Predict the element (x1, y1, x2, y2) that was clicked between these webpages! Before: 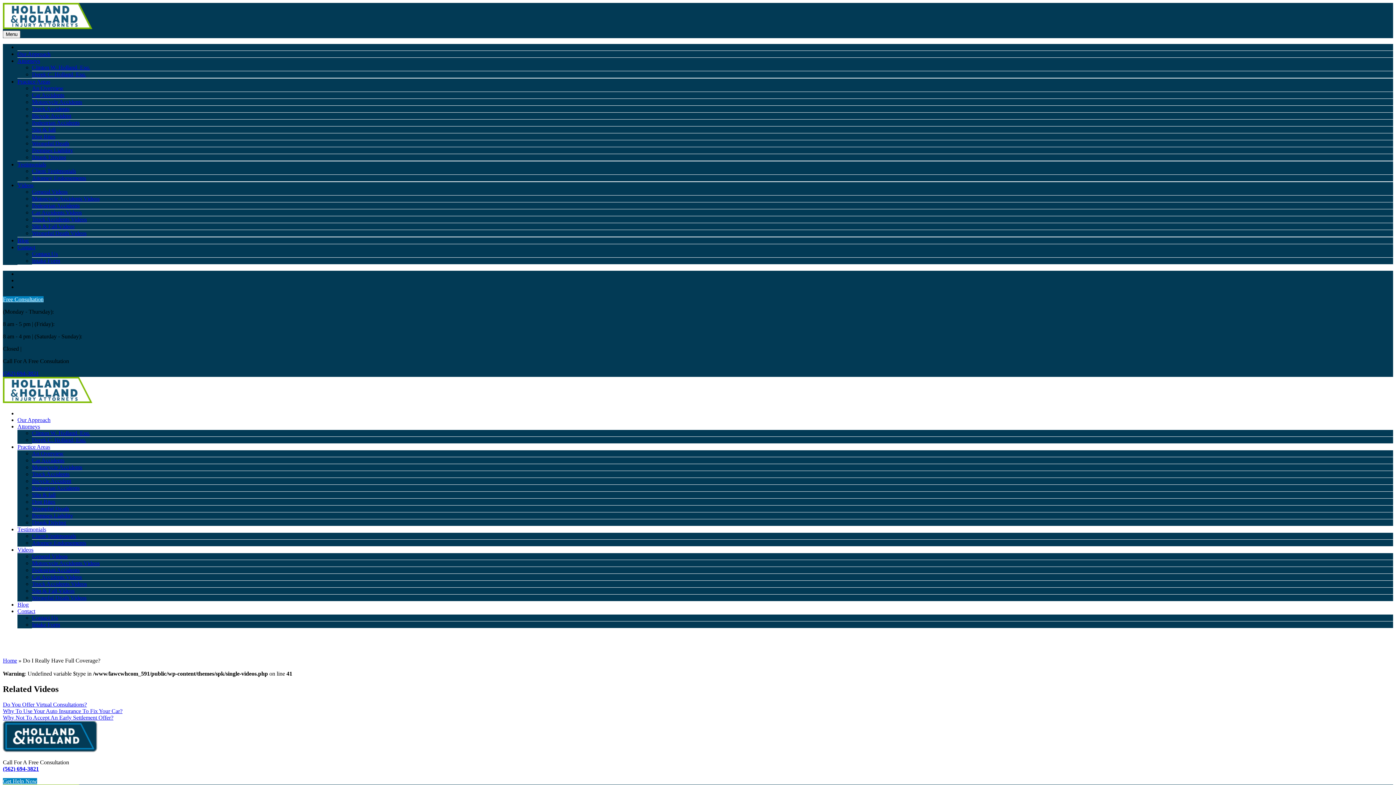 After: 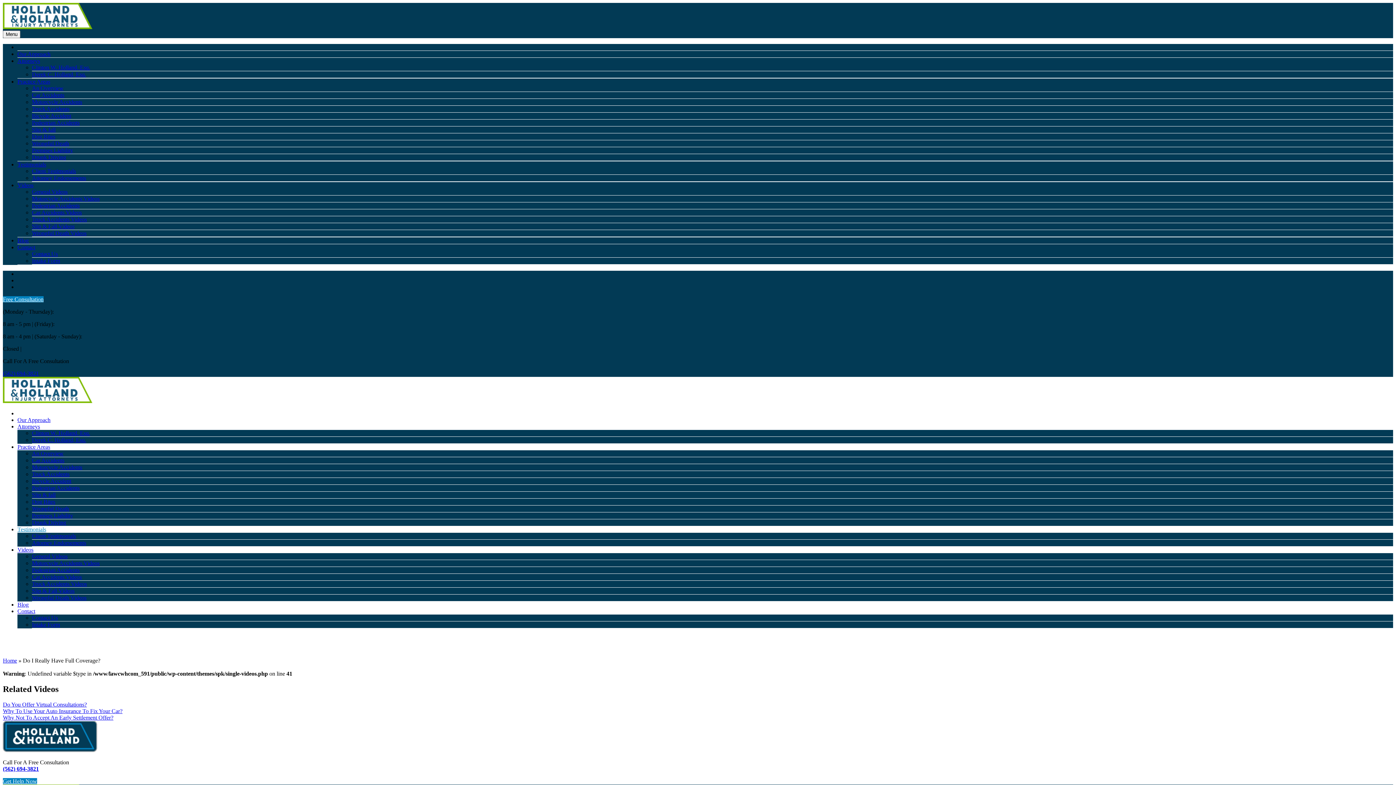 Action: label: Testimonials bbox: (17, 526, 46, 532)